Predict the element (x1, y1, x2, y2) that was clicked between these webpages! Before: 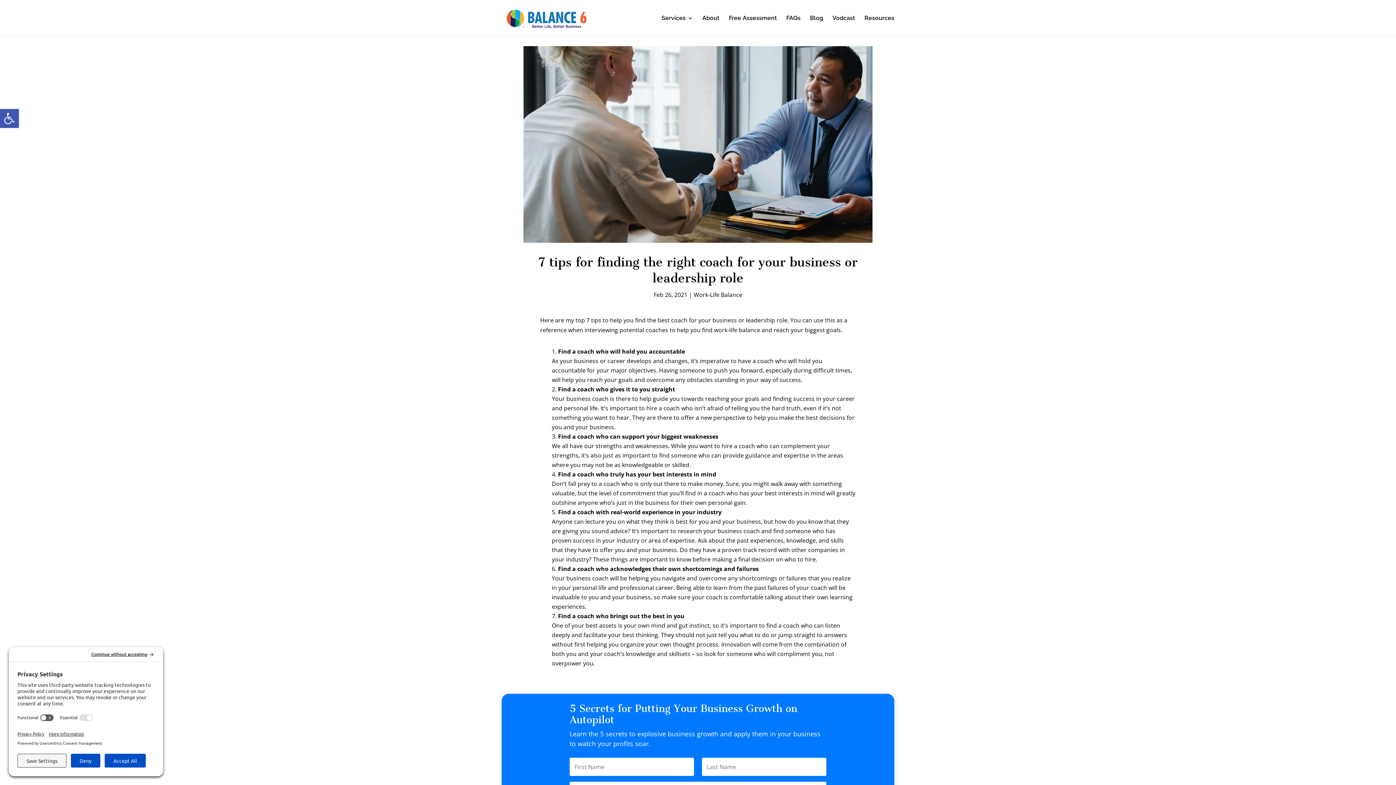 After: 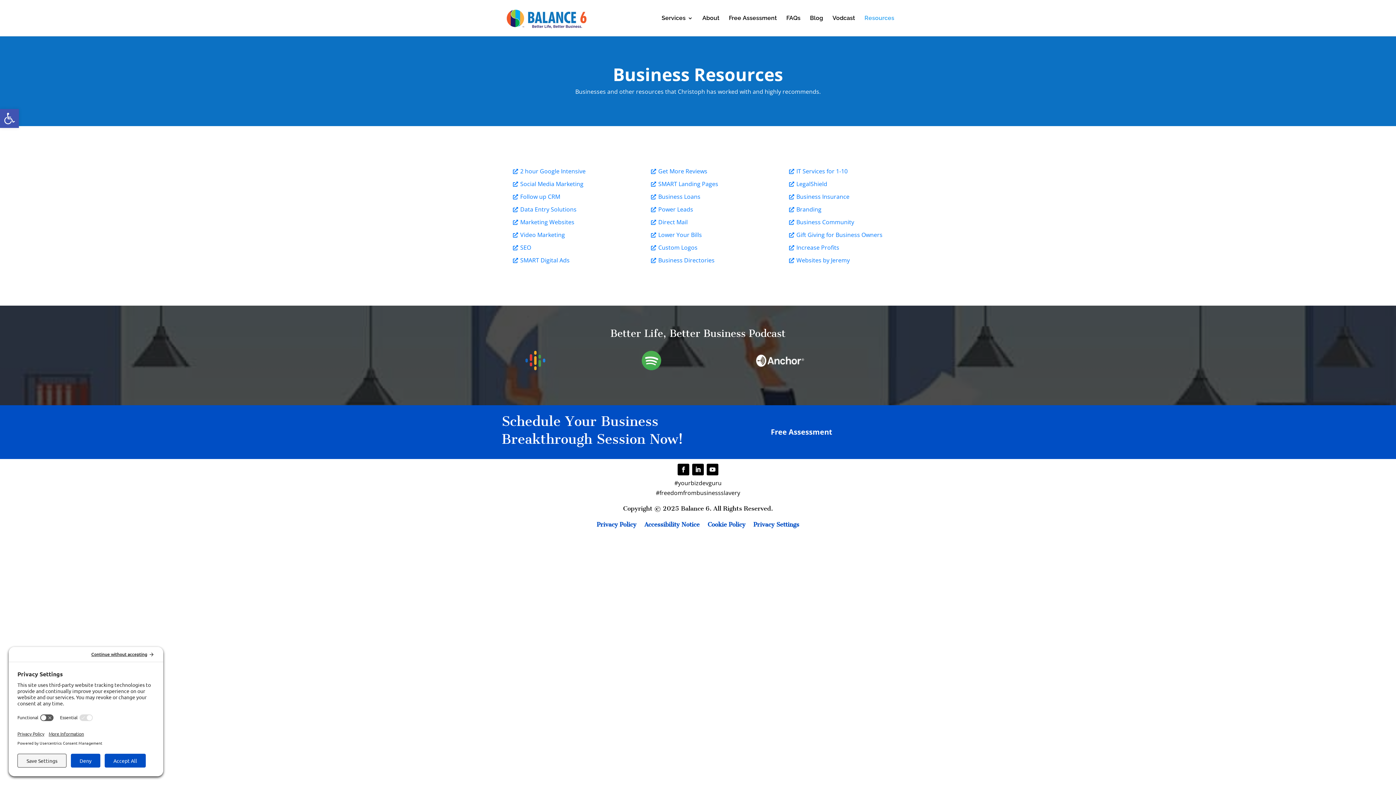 Action: bbox: (864, 15, 894, 36) label: Resources